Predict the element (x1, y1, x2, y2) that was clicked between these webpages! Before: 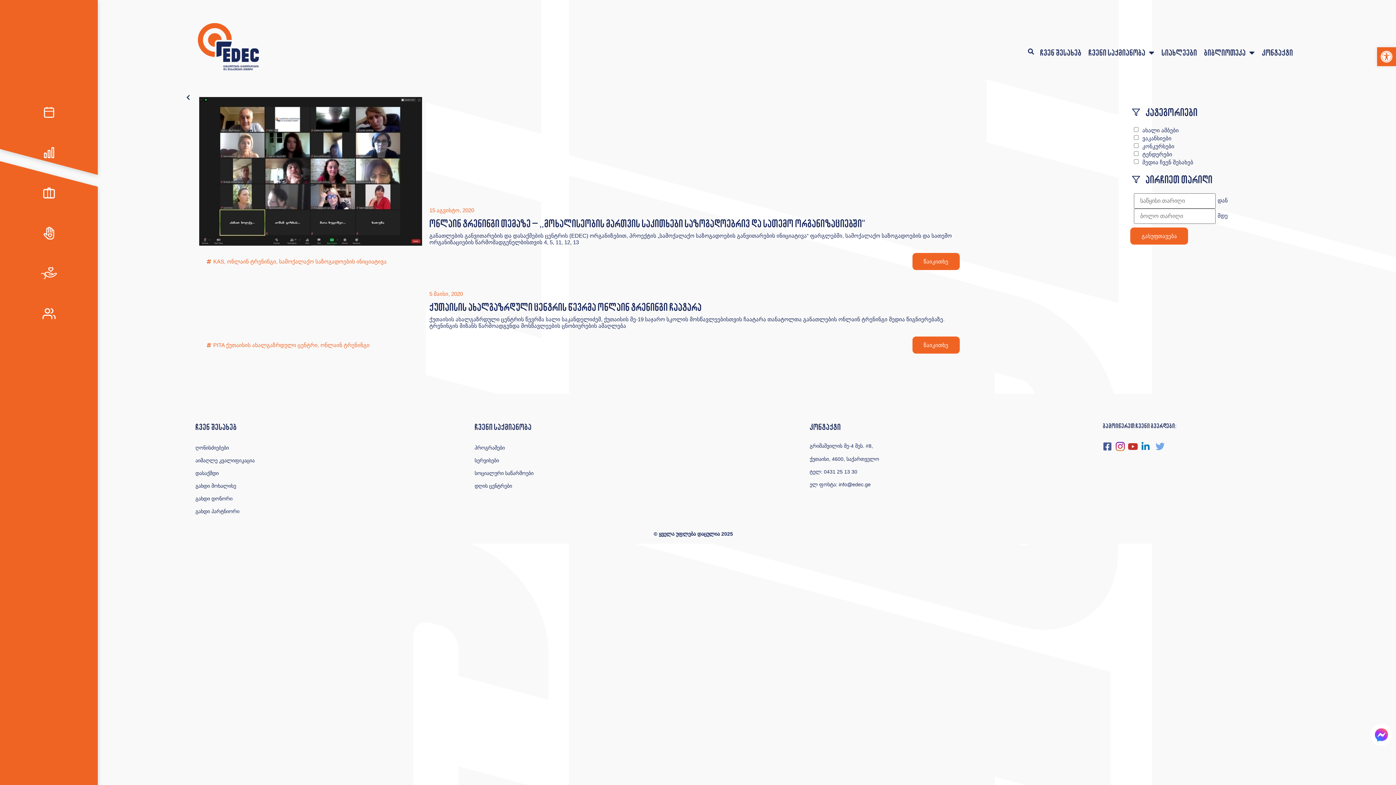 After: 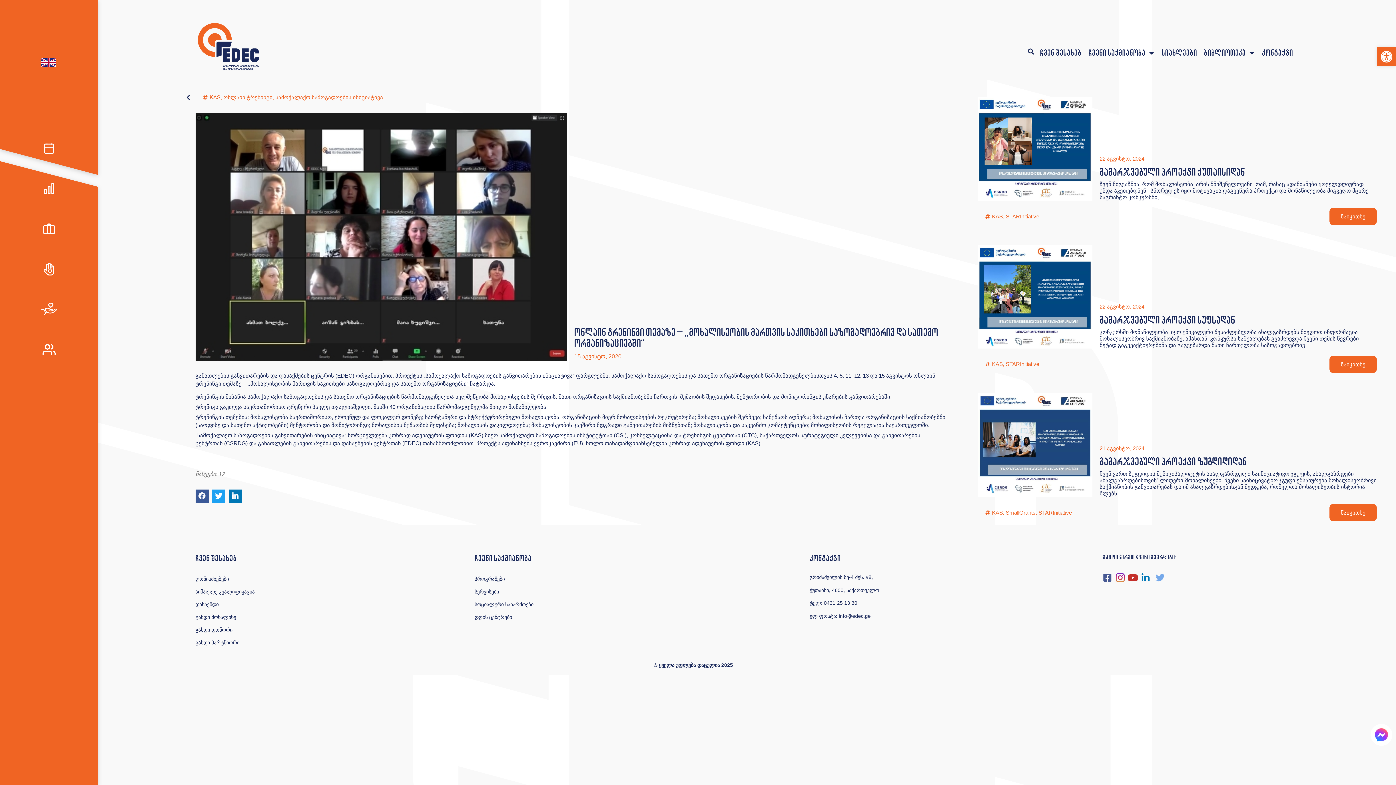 Action: label: ონლაინ ტრენინგი თემაზე – ,,მოხალისეობის მართვის საკითხები საზოგადოებრივ და სათემო ორგანიზაციებში“ bbox: (429, 216, 865, 230)